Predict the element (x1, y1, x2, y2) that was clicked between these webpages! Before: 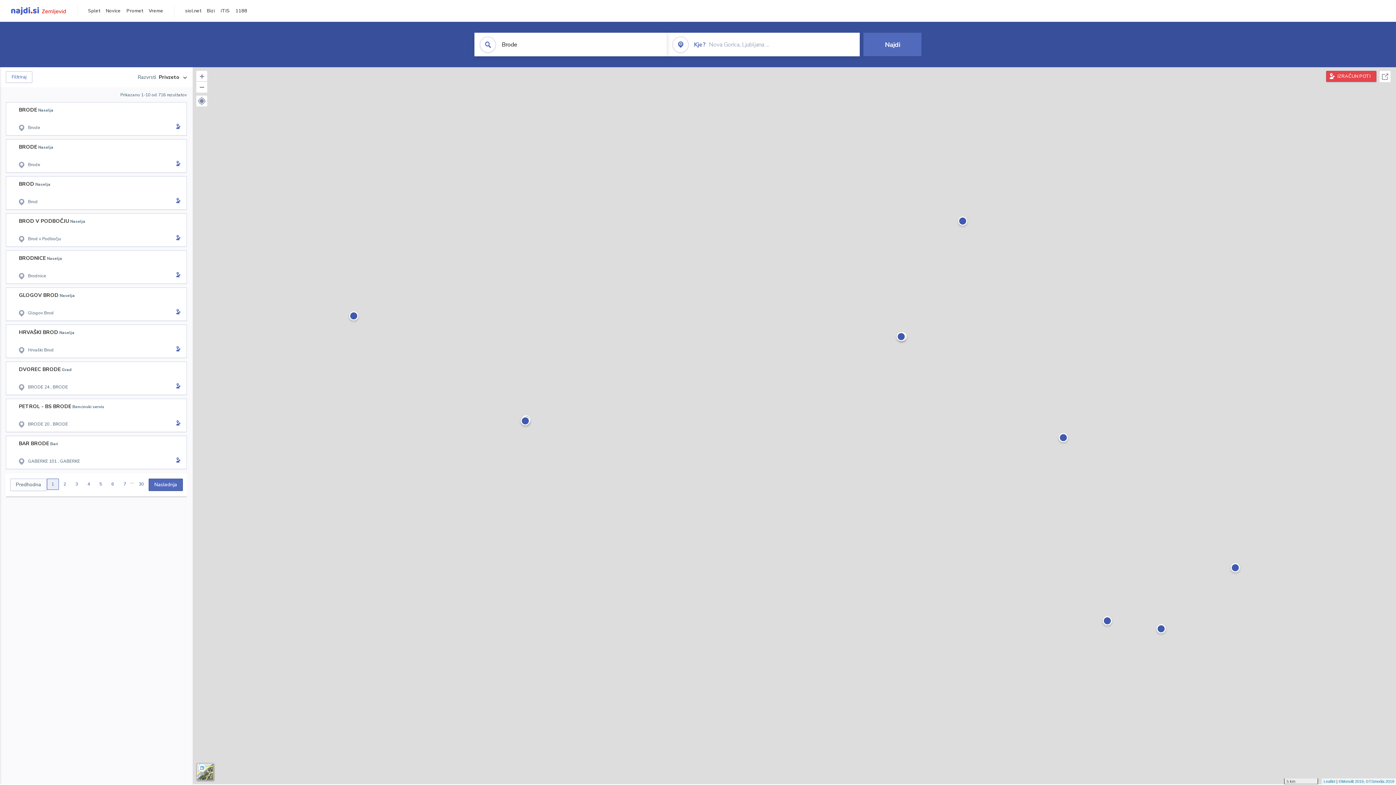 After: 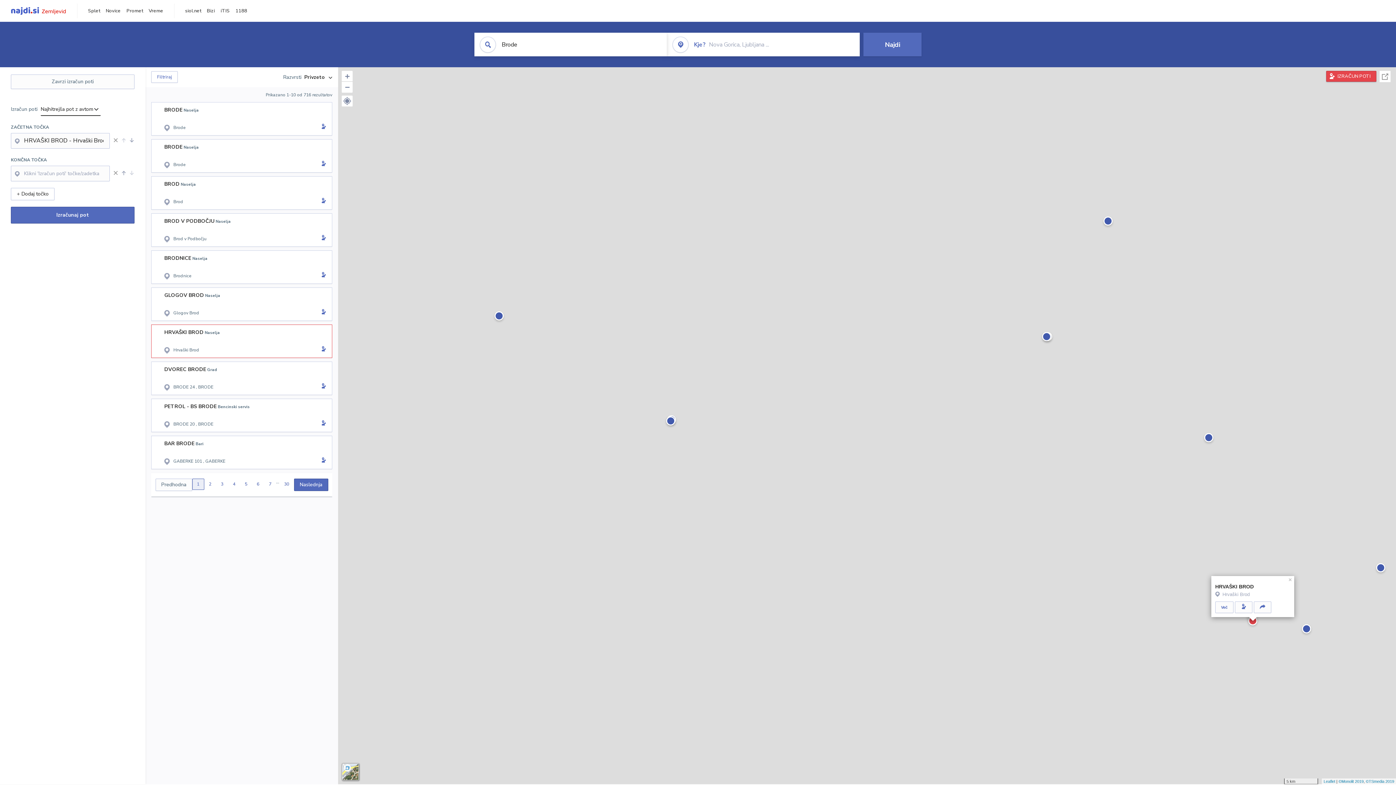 Action: bbox: (173, 345, 181, 353)